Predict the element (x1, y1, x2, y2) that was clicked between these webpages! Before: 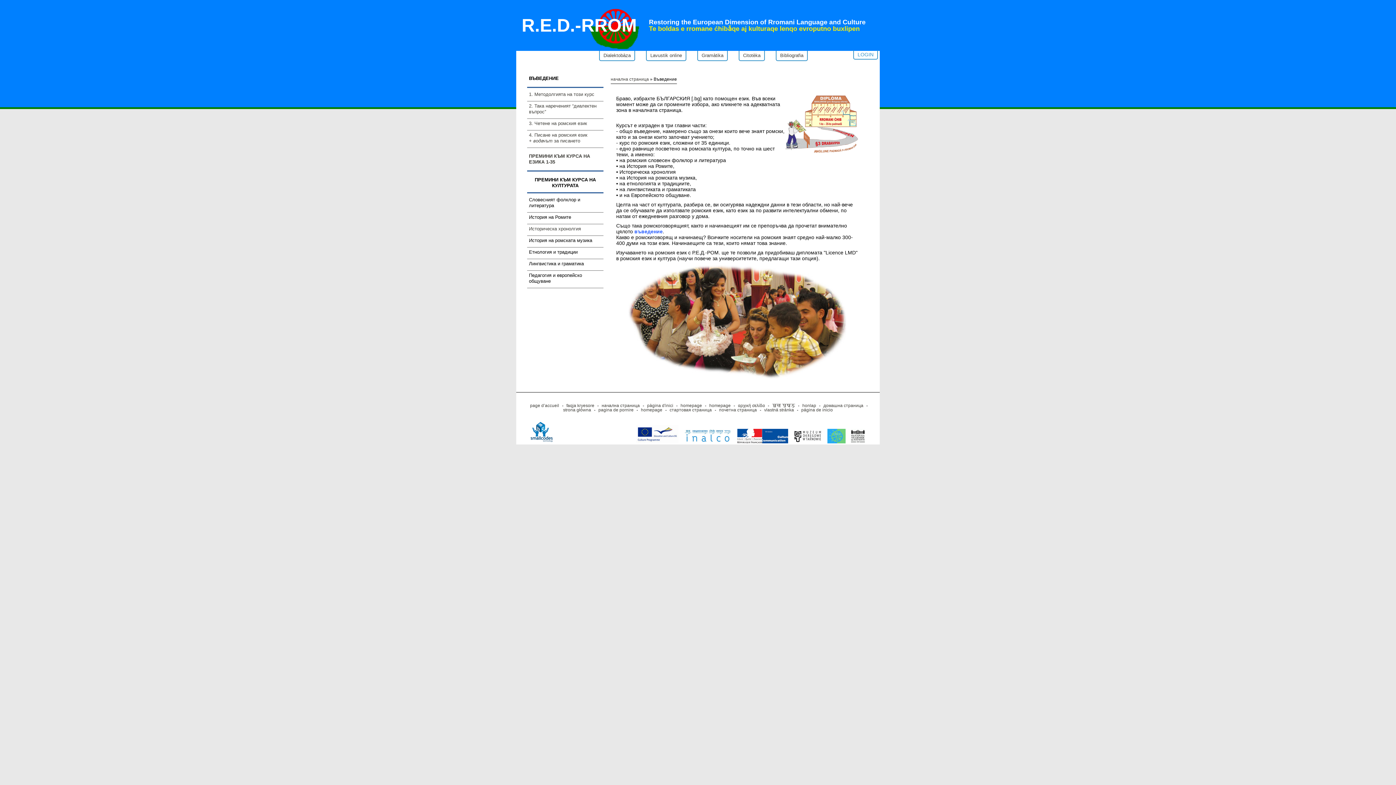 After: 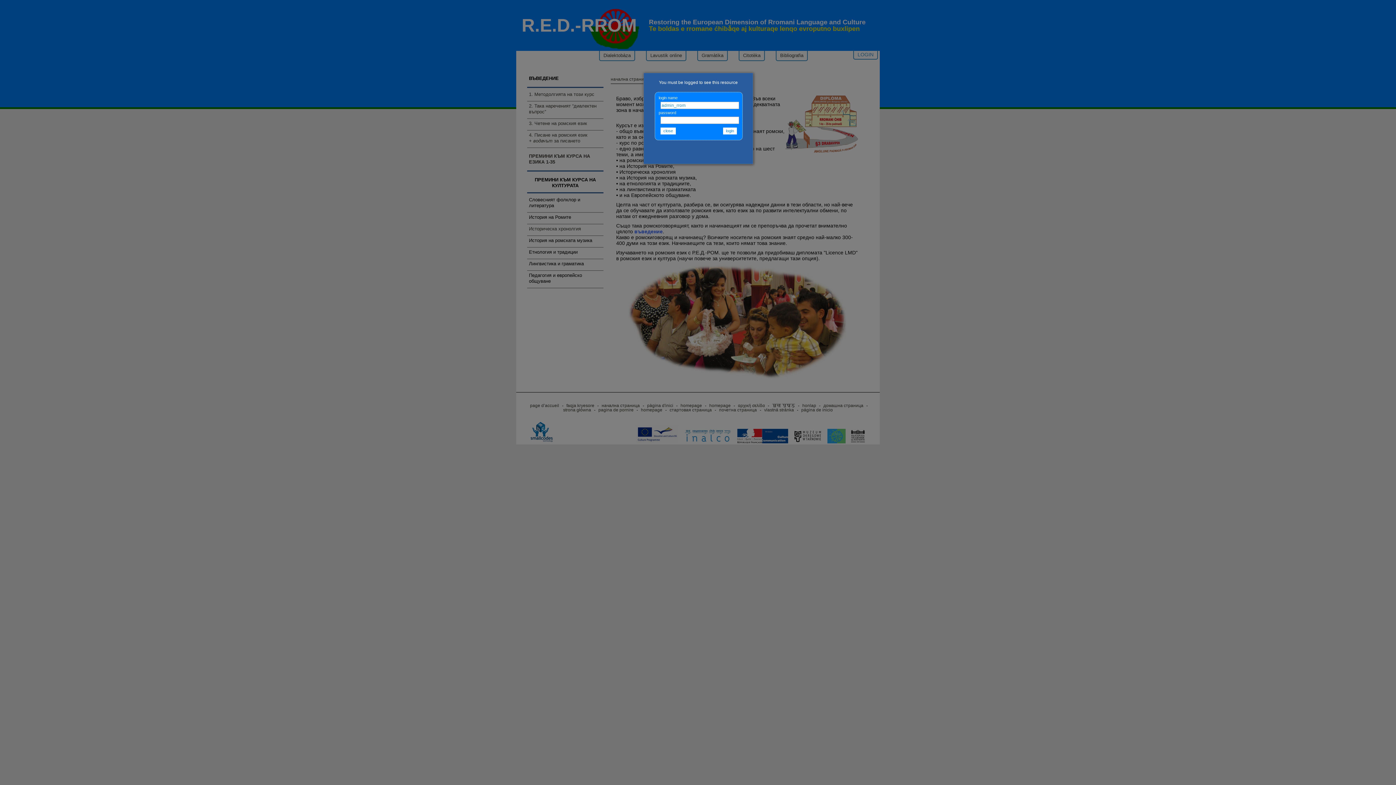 Action: bbox: (529, 214, 605, 222) label: История на Ромите